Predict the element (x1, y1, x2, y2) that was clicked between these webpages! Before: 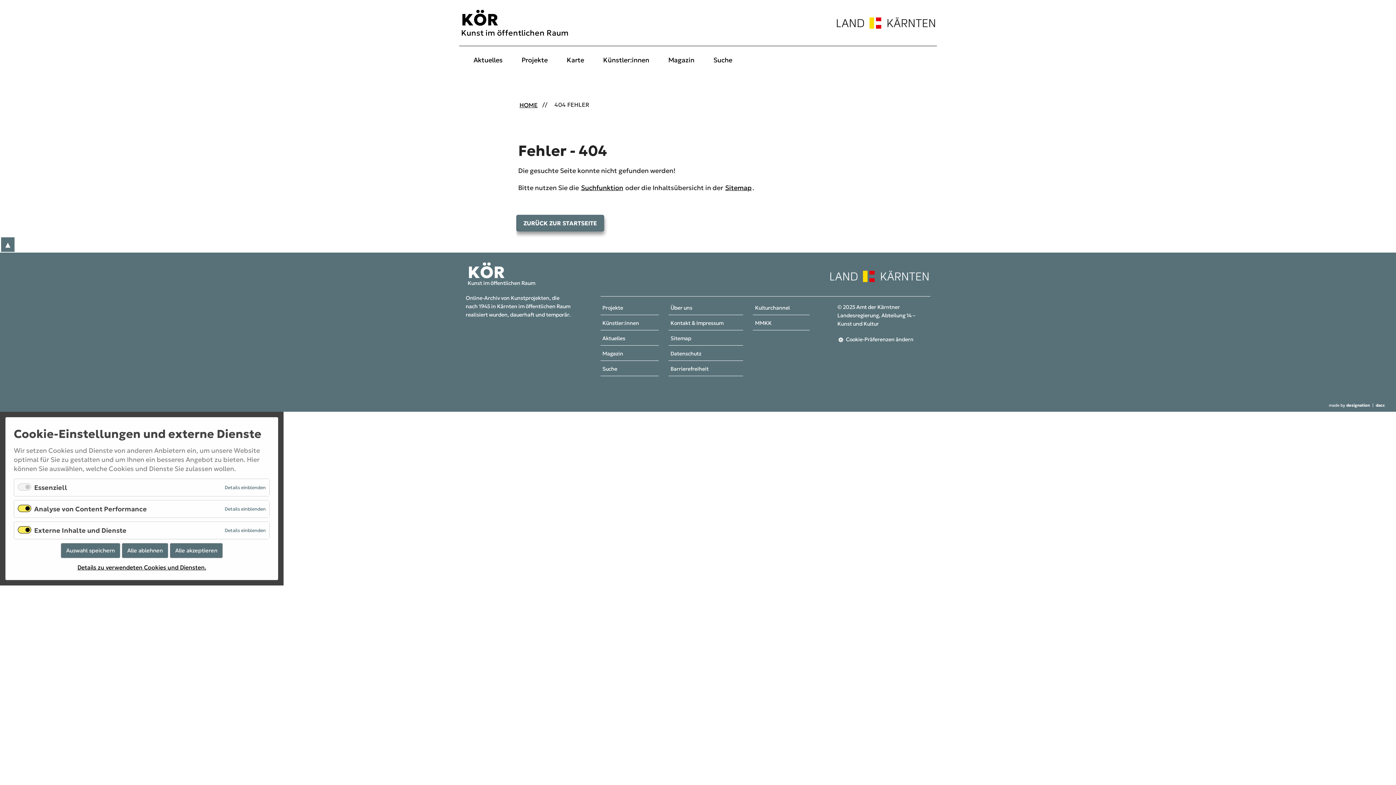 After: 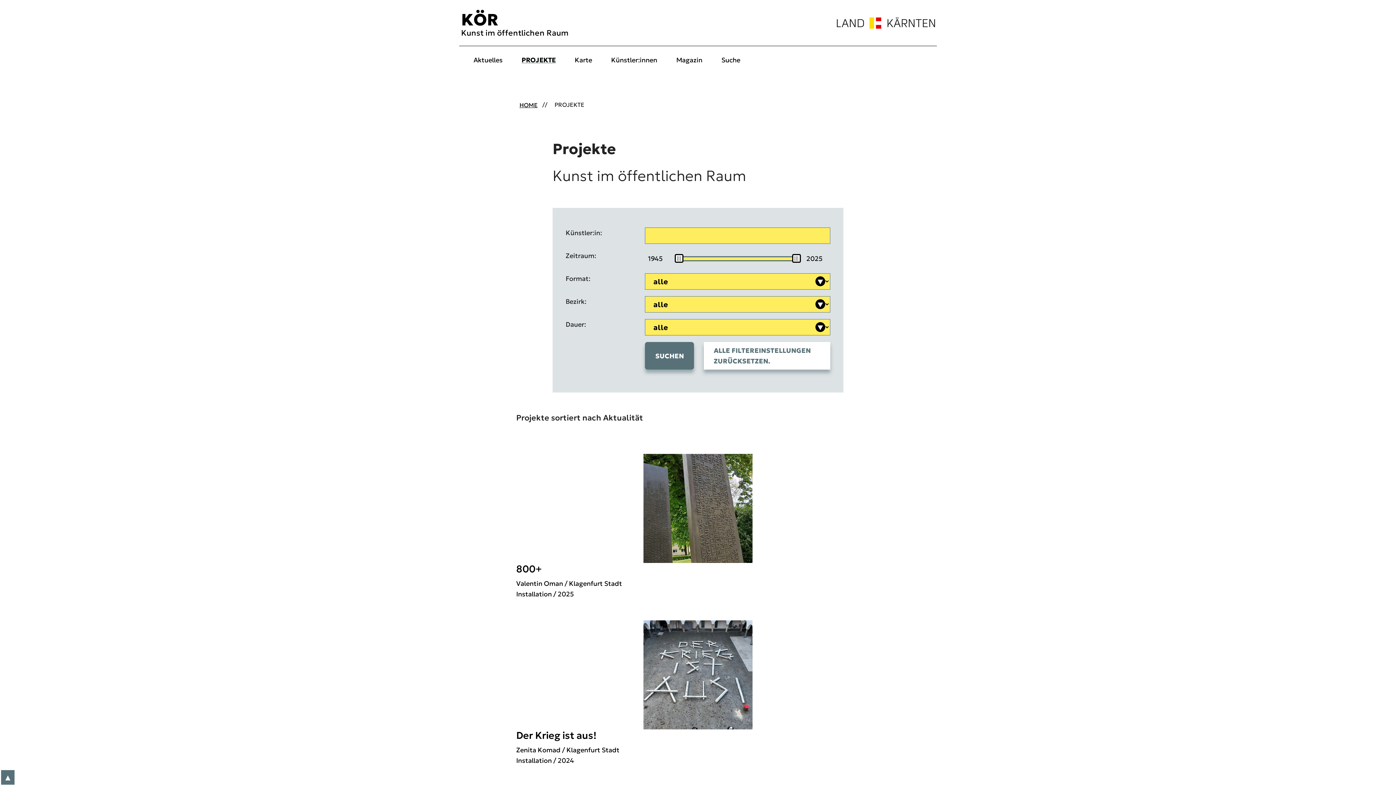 Action: label: Projekte bbox: (519, 54, 550, 65)